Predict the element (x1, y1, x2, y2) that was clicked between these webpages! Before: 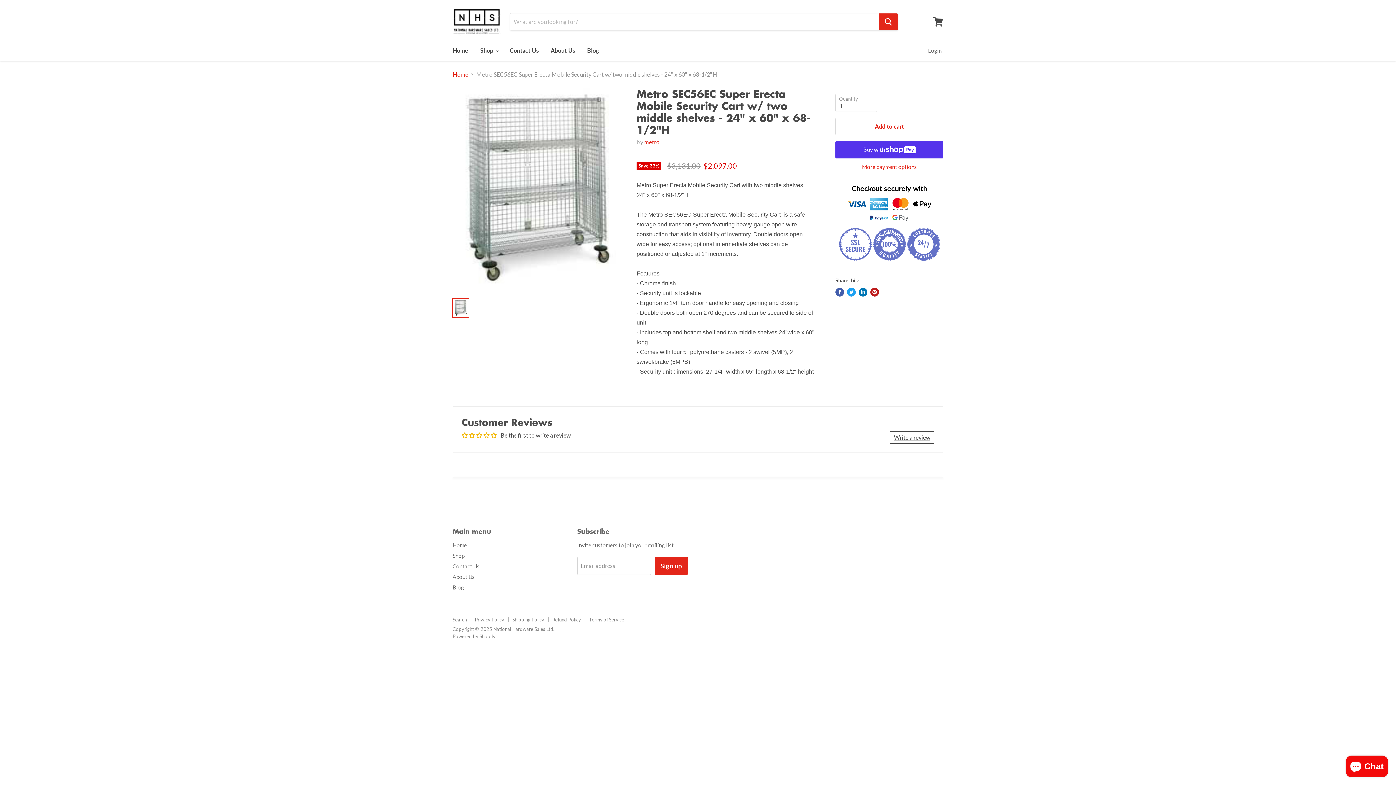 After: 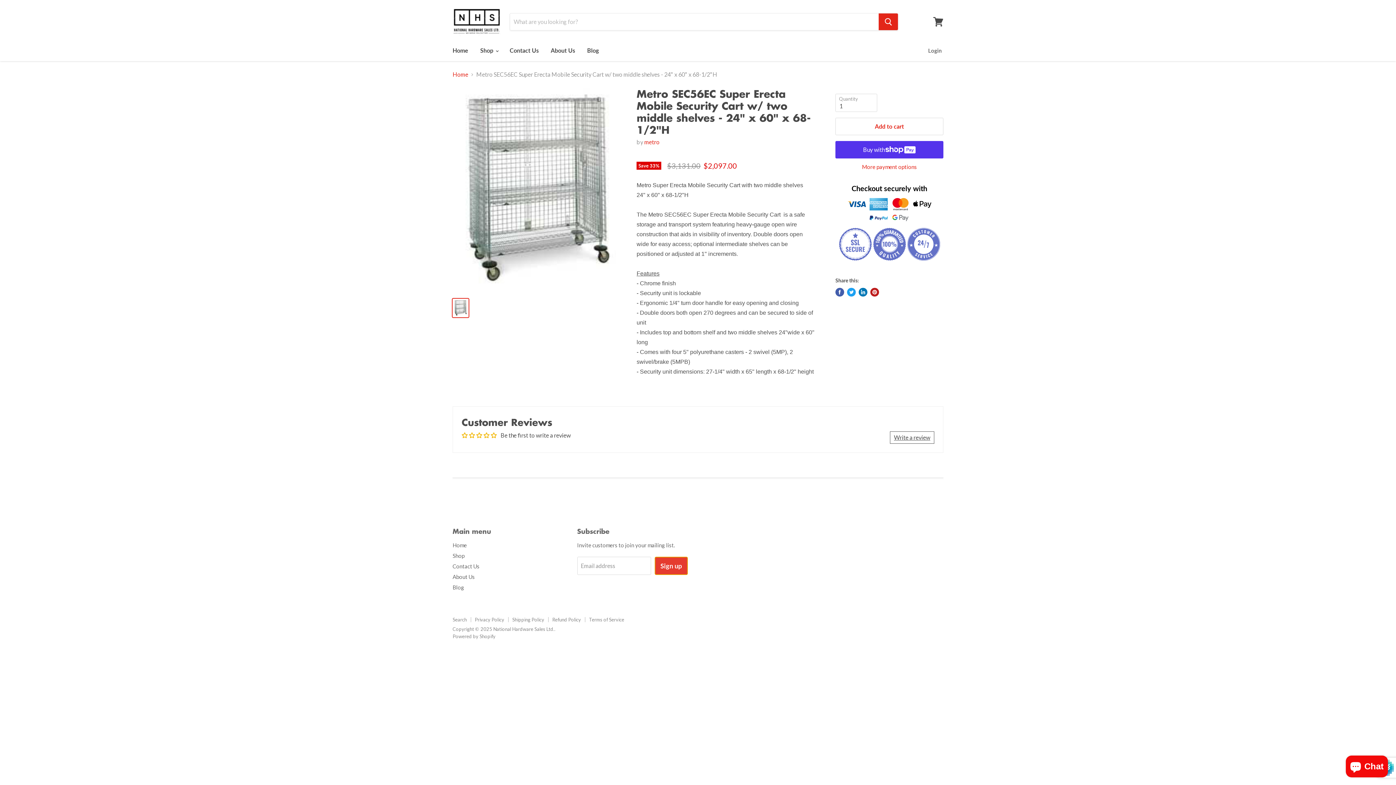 Action: label: Sign up bbox: (654, 557, 687, 575)